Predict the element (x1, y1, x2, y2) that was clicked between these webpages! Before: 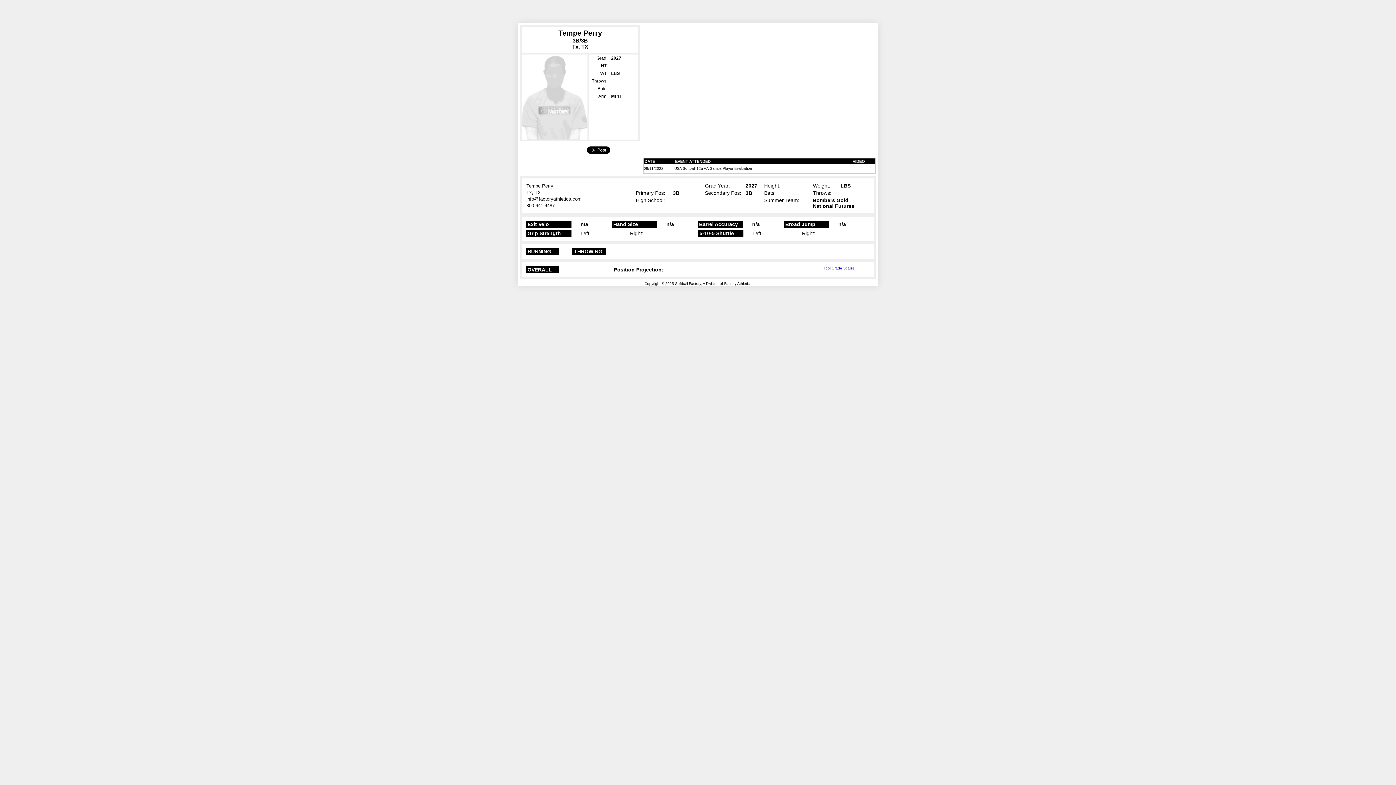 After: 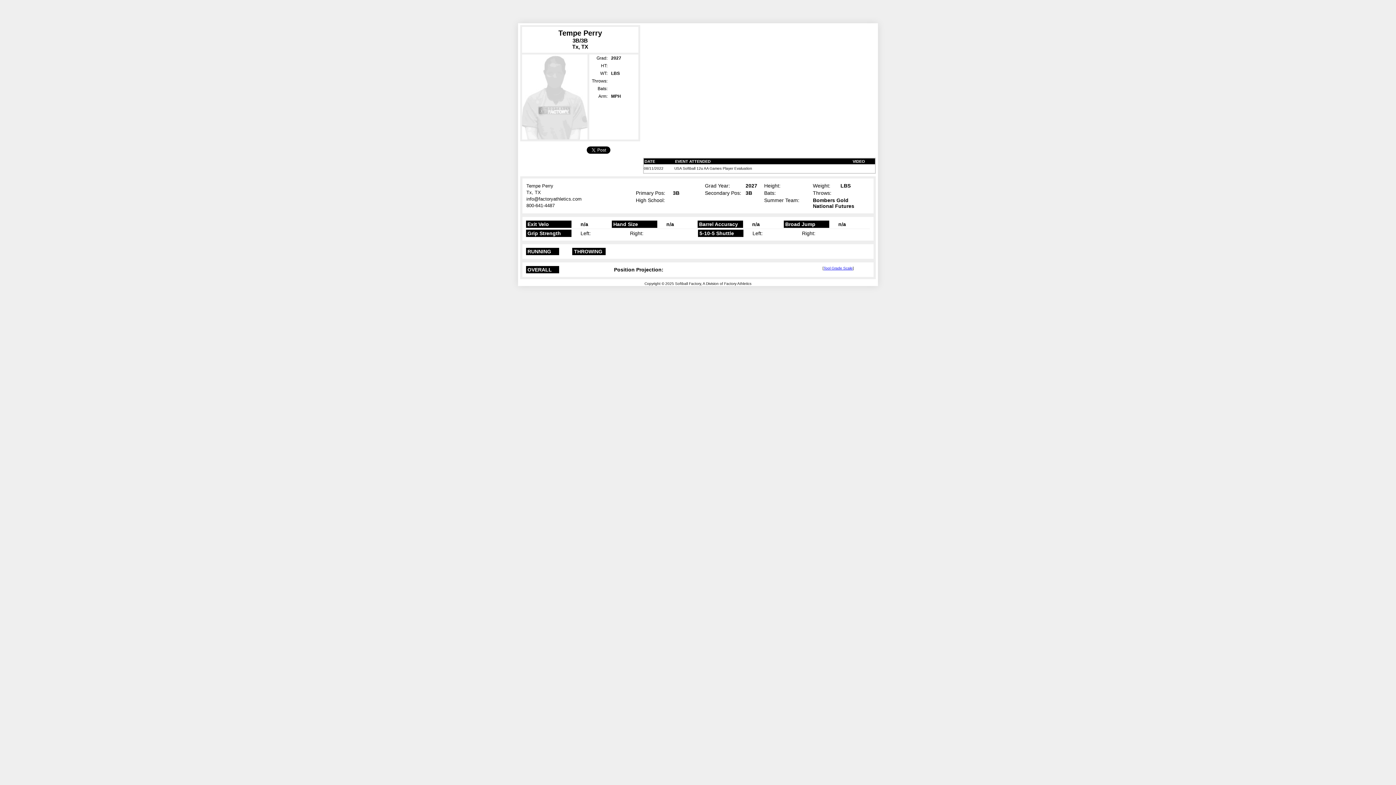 Action: label: Tool Grade Scale bbox: (823, 266, 852, 270)